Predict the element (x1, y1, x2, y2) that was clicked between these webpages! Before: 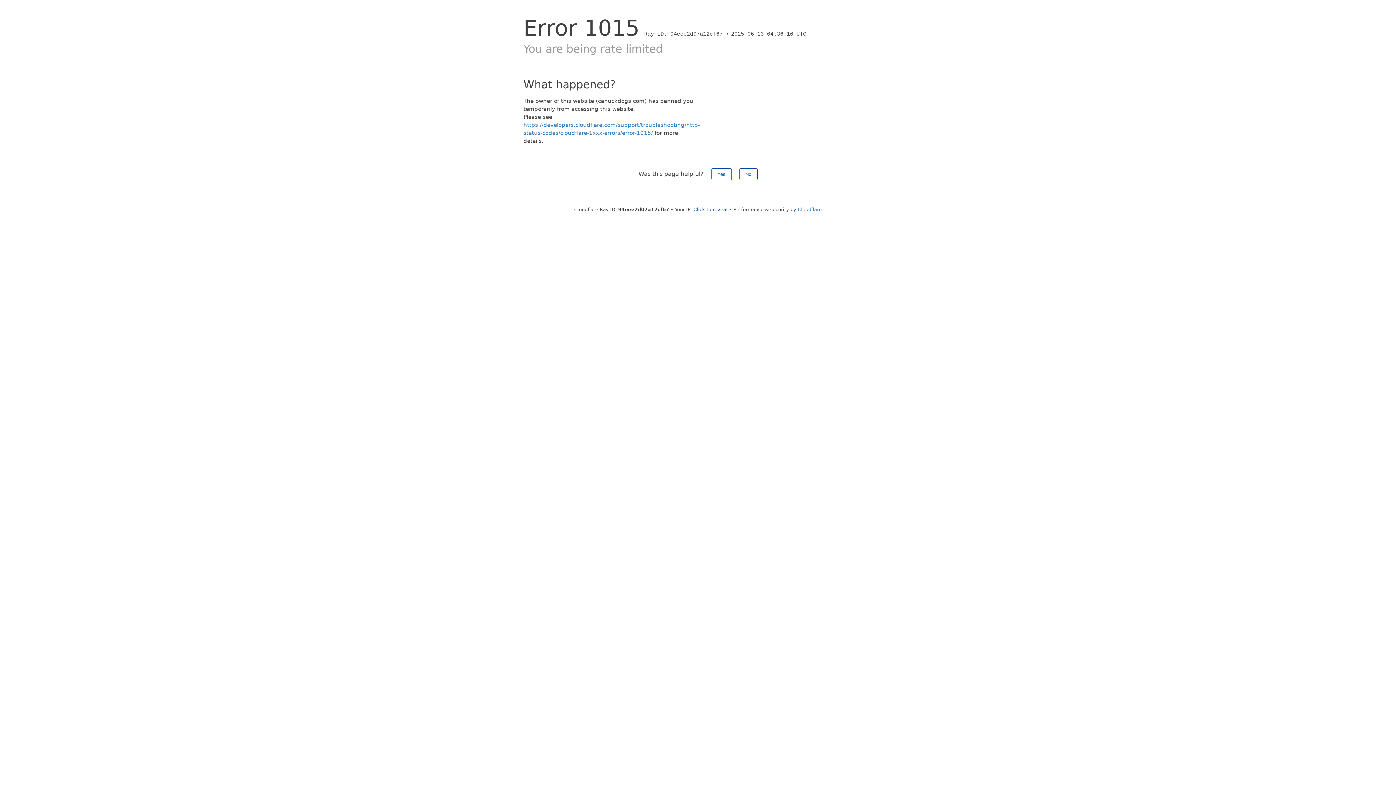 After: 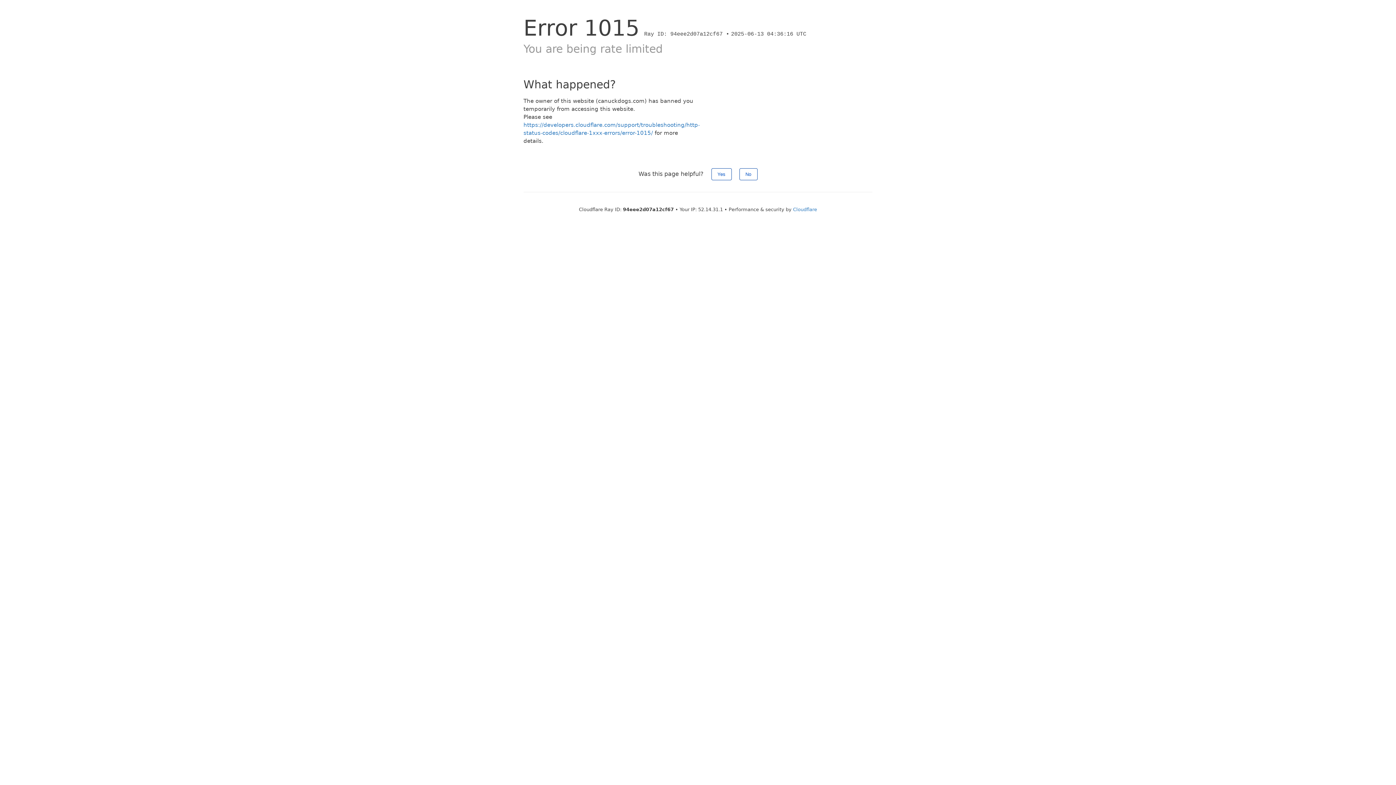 Action: bbox: (693, 206, 727, 212) label: Click to reveal